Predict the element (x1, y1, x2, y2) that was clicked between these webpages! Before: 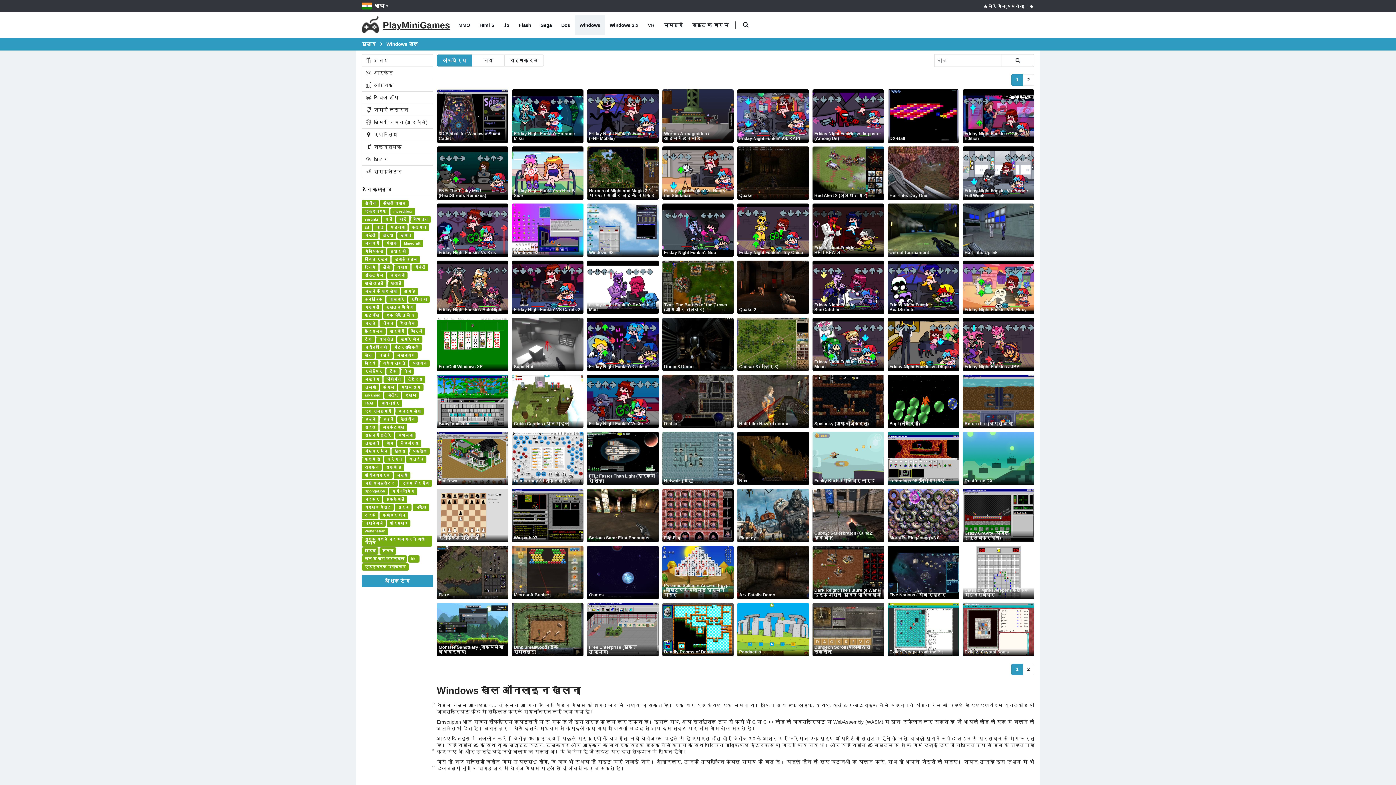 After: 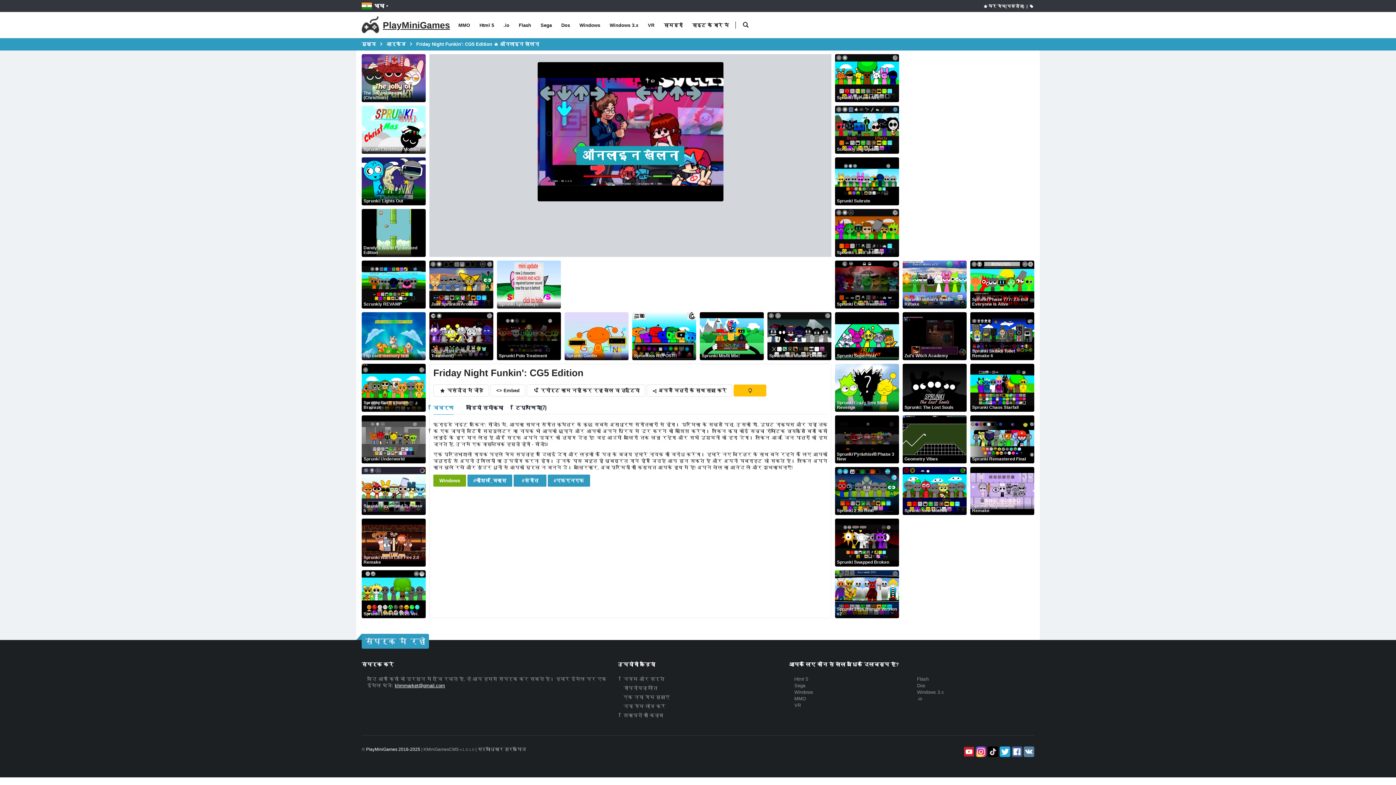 Action: bbox: (963, 89, 1034, 142) label: Friday Night Funkin': CG5 Edition